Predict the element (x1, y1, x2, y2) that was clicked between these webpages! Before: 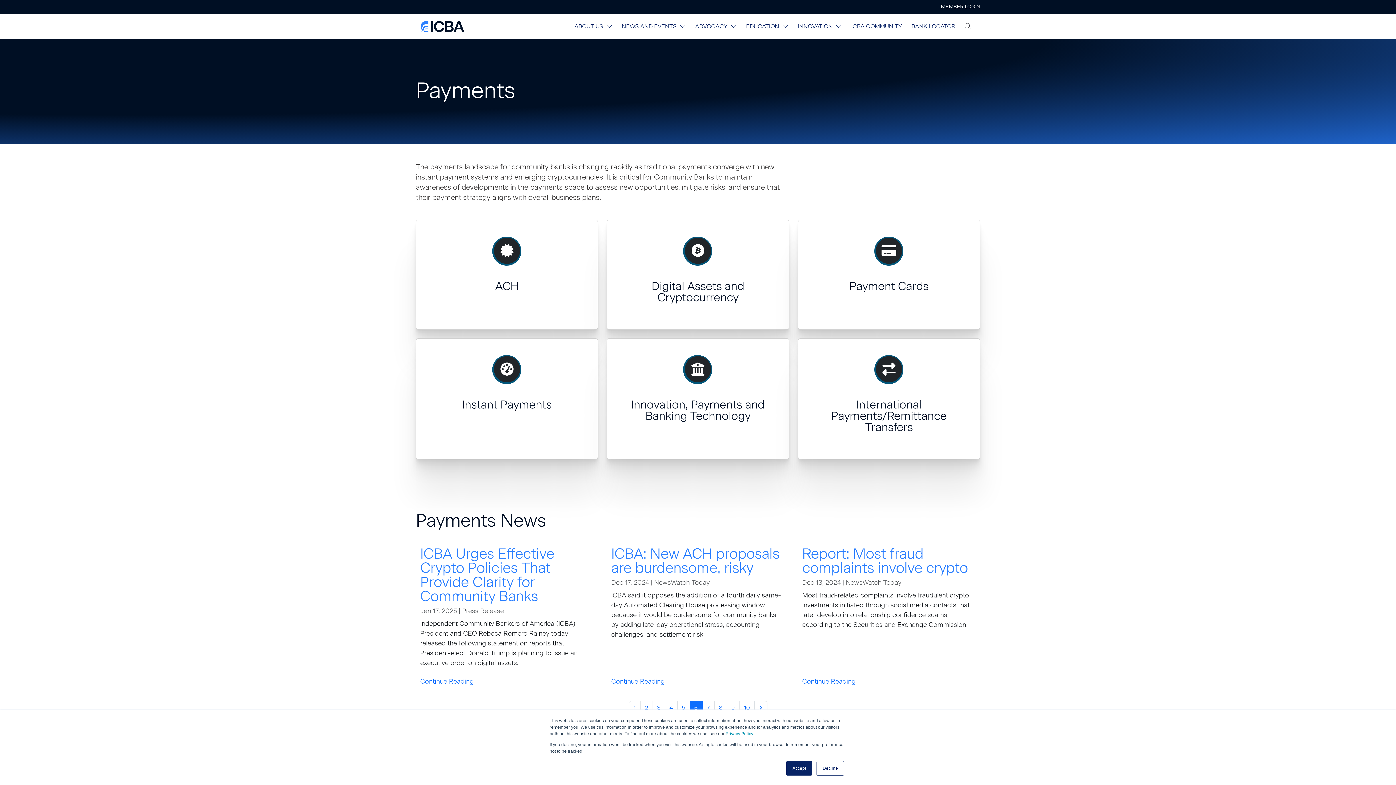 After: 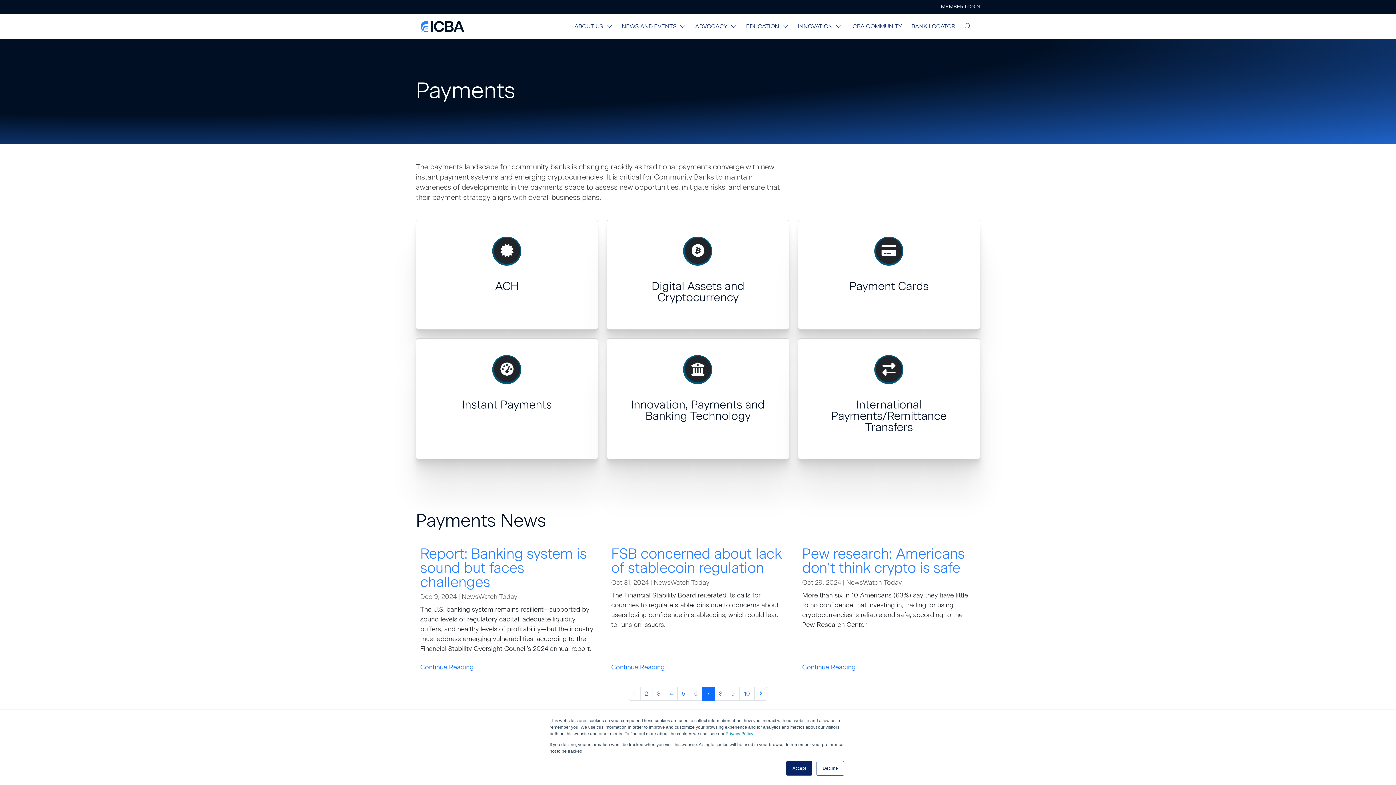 Action: bbox: (702, 701, 714, 715) label: Go to page 7